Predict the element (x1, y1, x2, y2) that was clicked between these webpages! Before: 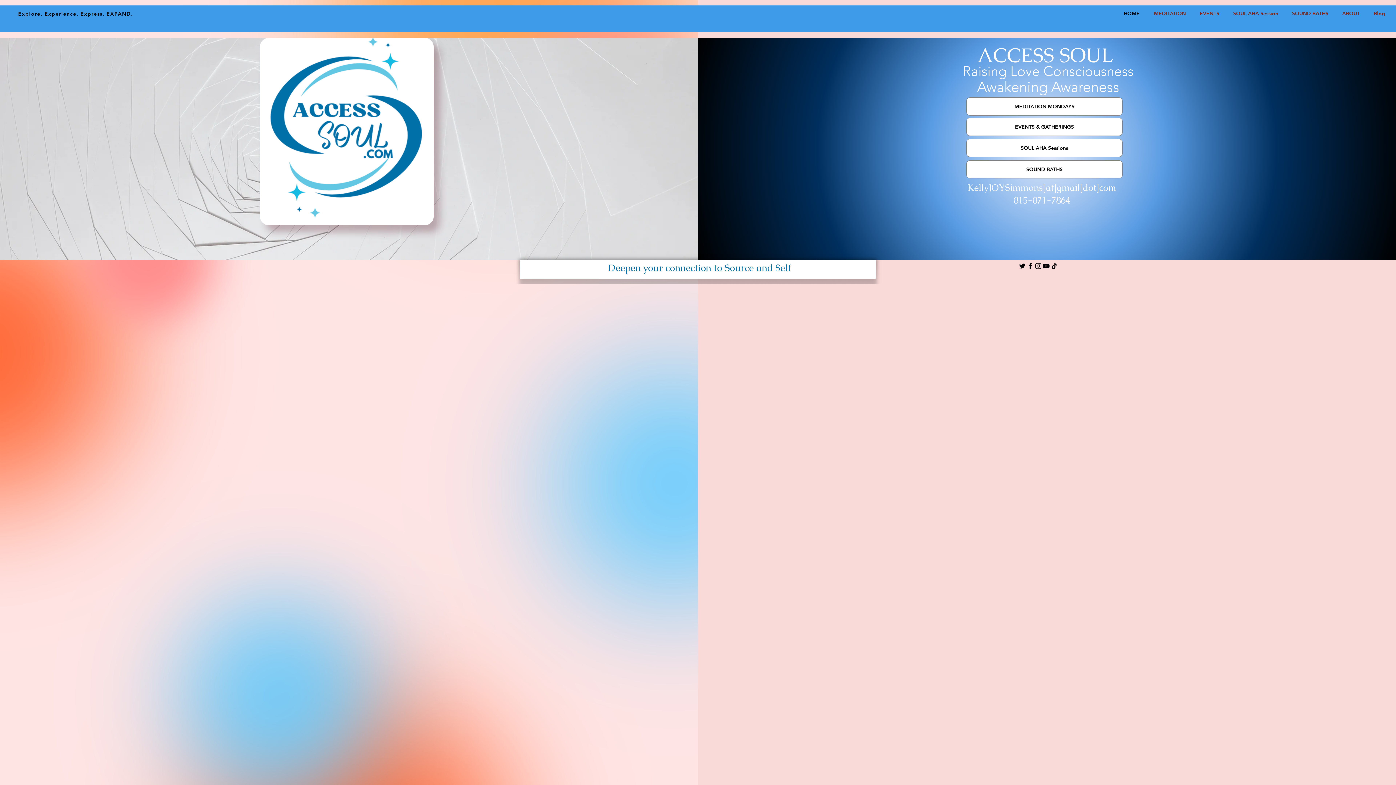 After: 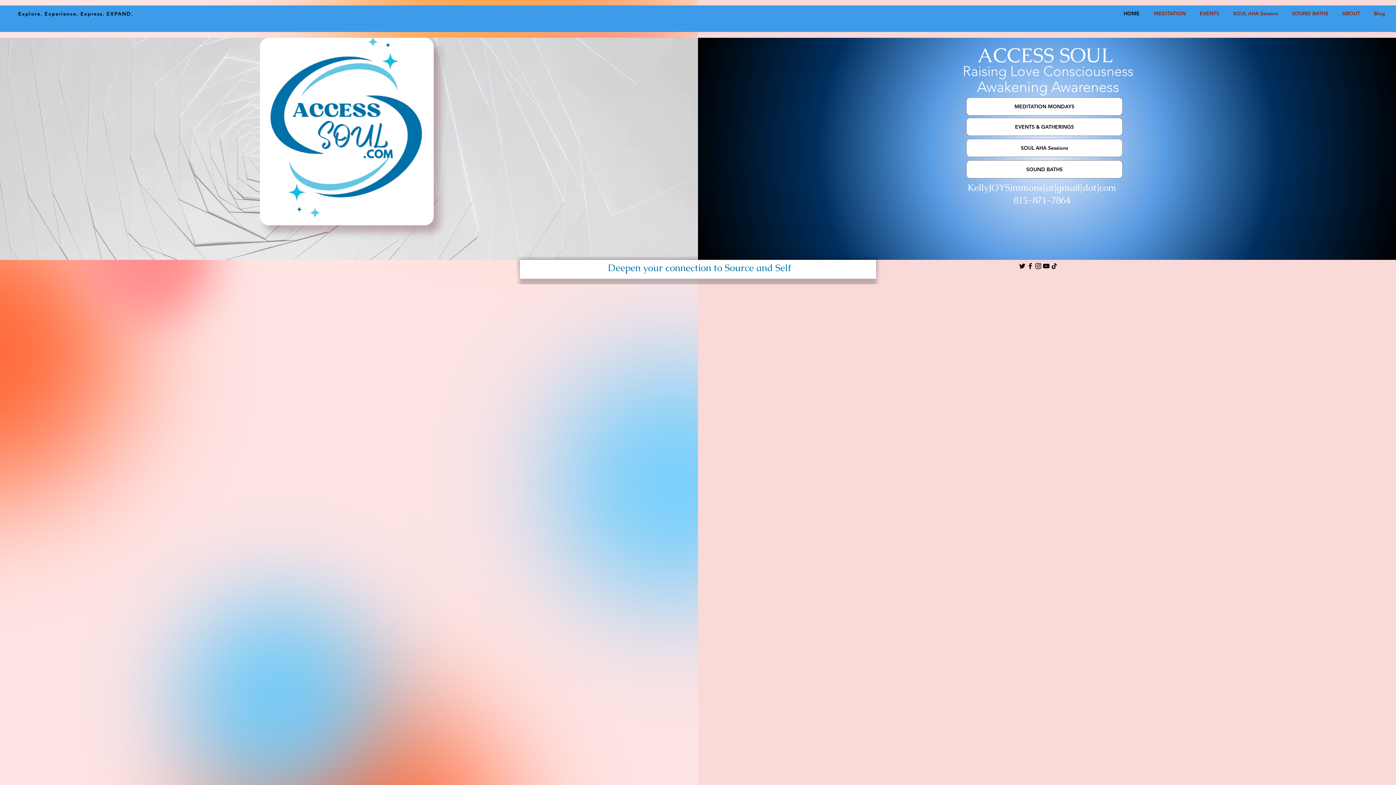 Action: label: EXPAND. bbox: (106, 10, 133, 17)